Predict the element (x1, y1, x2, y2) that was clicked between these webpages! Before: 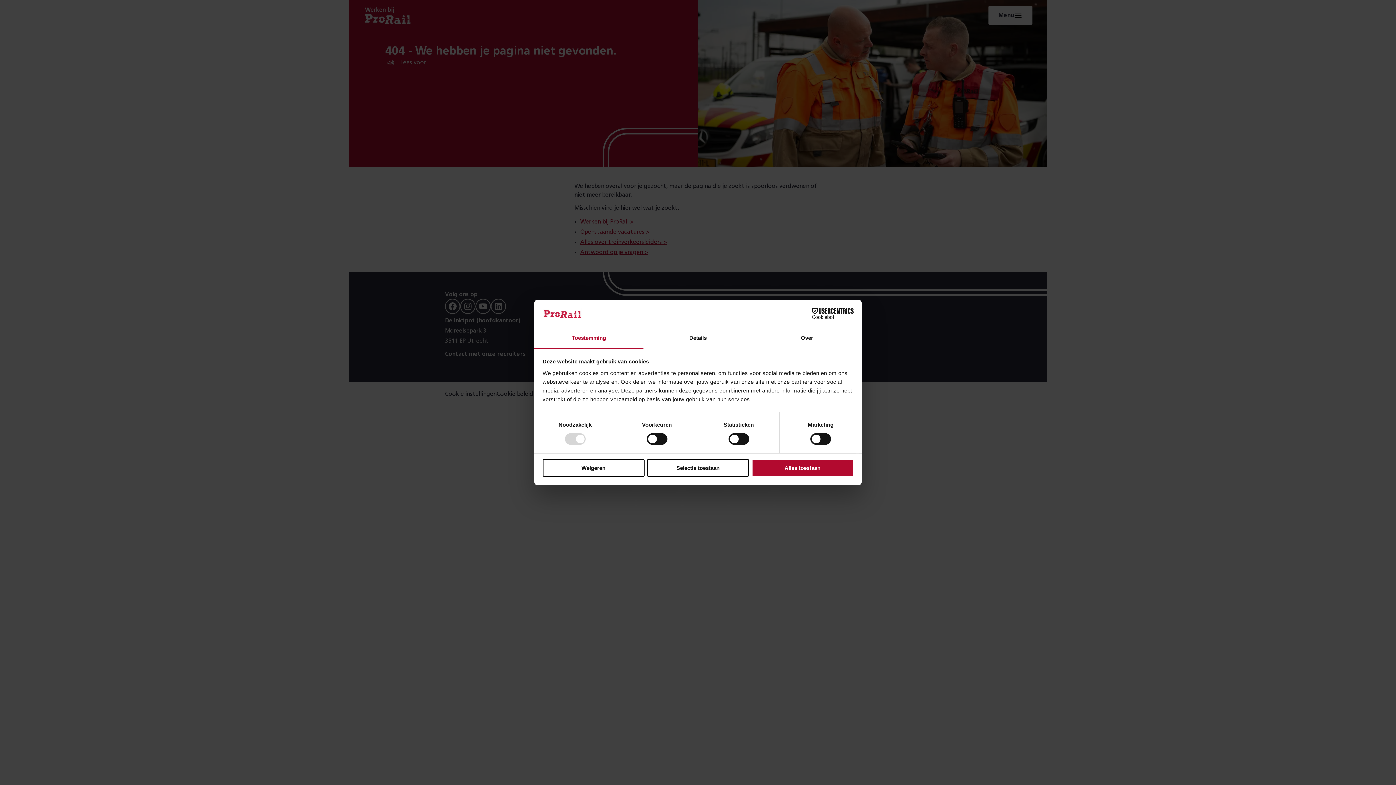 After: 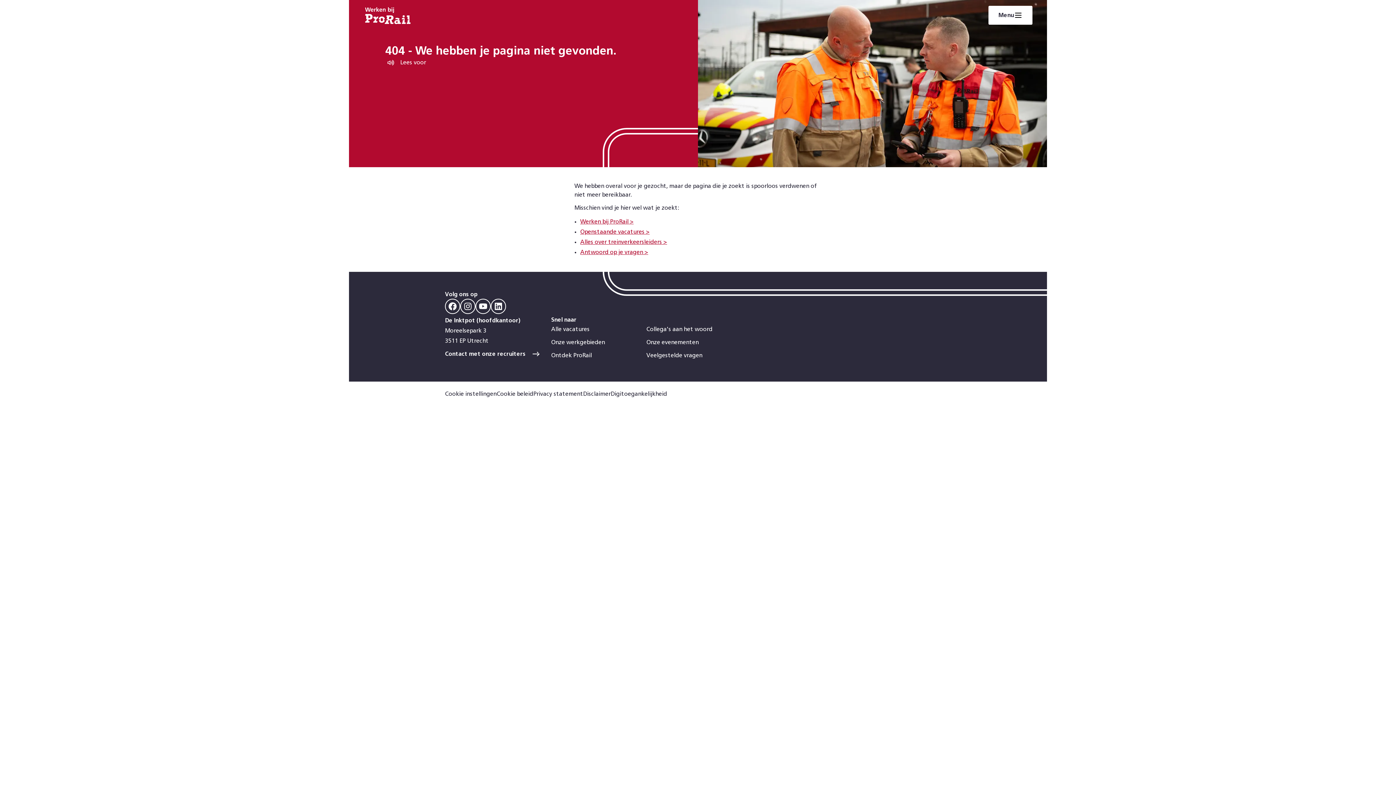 Action: label: Weigeren bbox: (542, 459, 644, 476)